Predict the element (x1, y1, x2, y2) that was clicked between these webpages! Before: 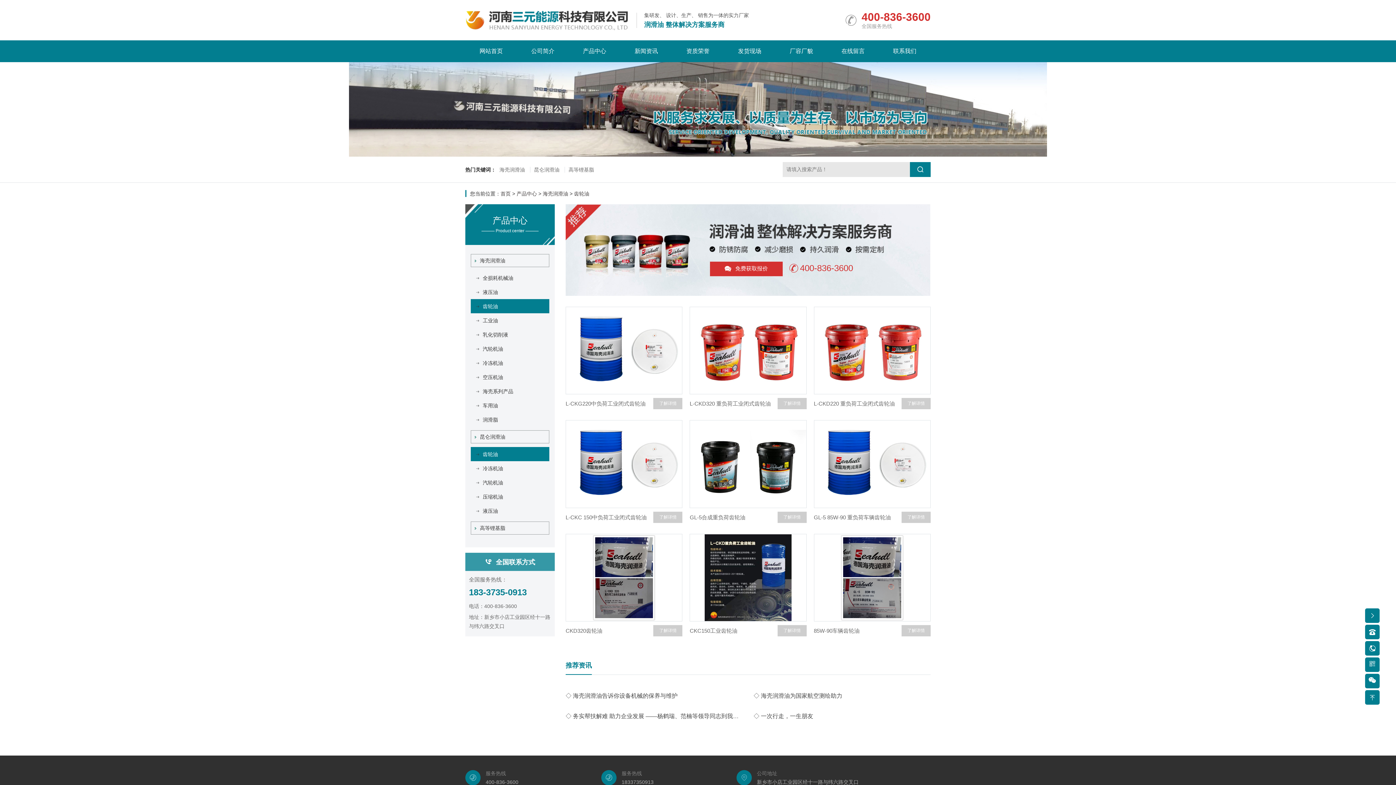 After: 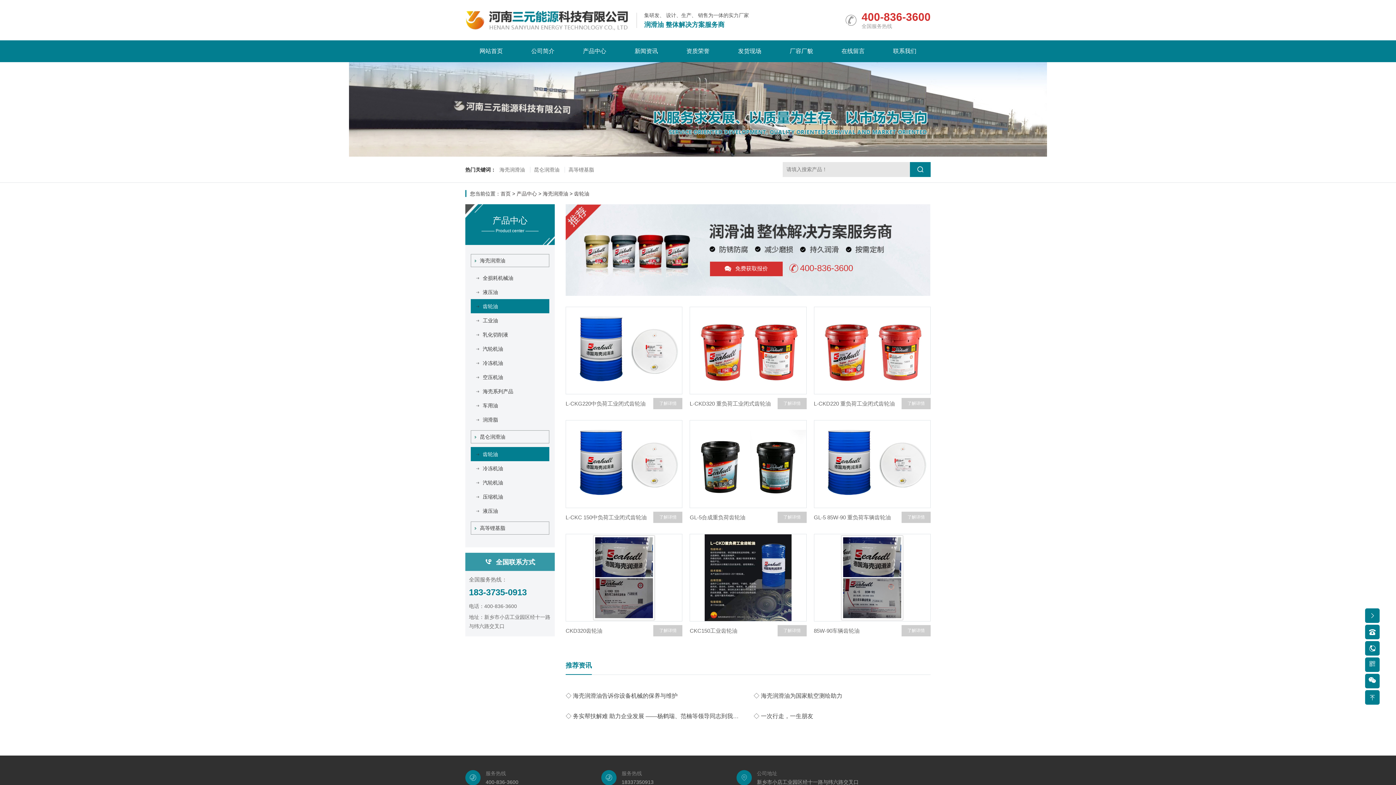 Action: label: 齿轮油 bbox: (574, 190, 589, 196)